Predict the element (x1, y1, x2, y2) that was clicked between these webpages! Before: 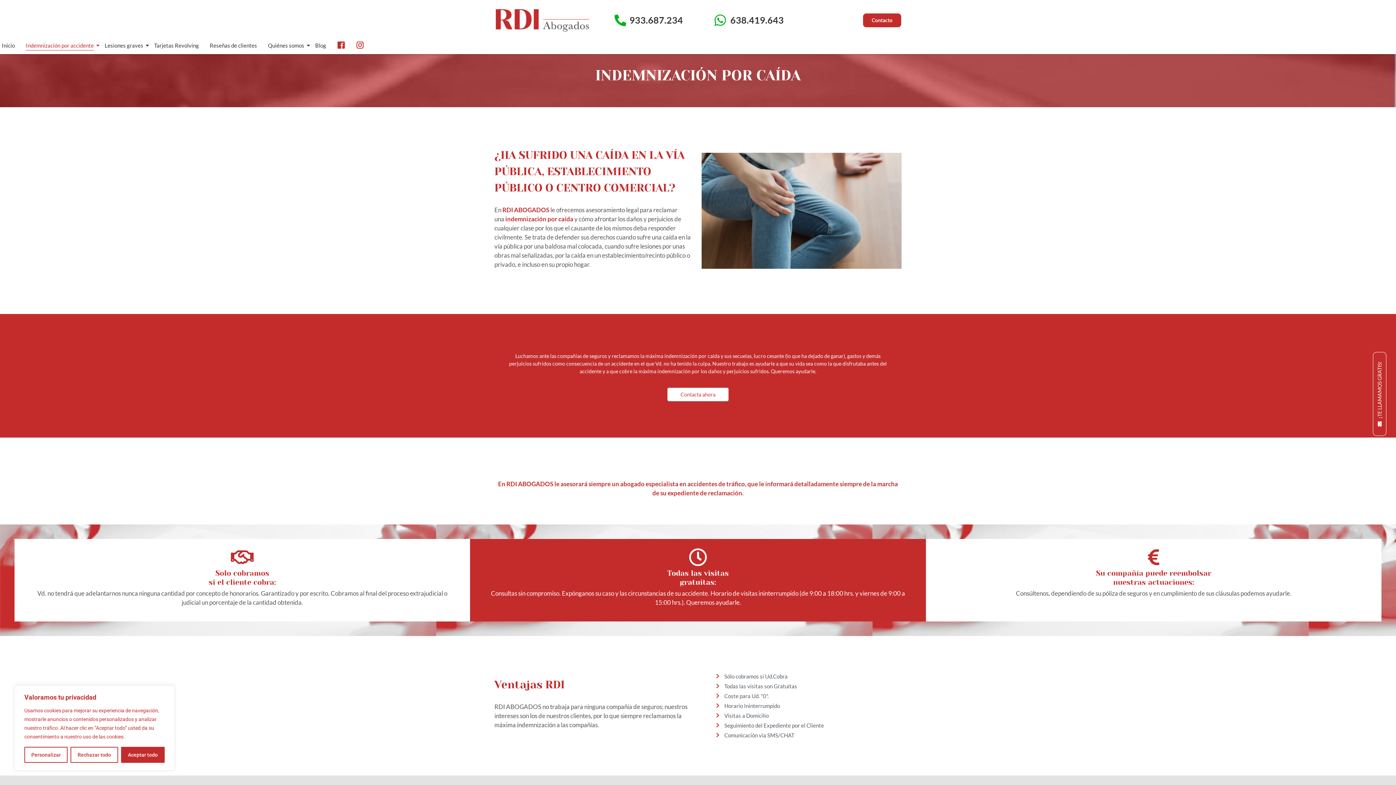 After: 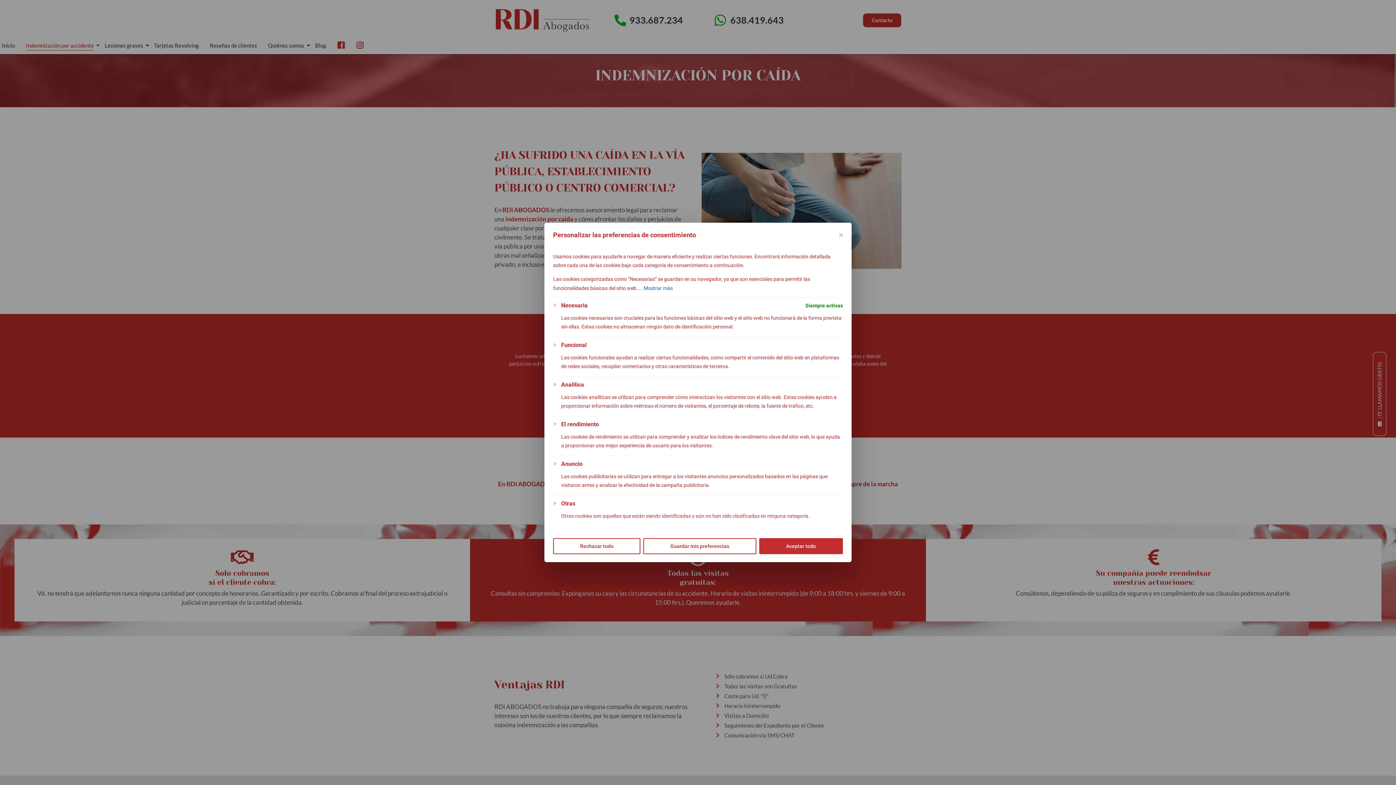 Action: bbox: (24, 747, 67, 763) label: Personalizar